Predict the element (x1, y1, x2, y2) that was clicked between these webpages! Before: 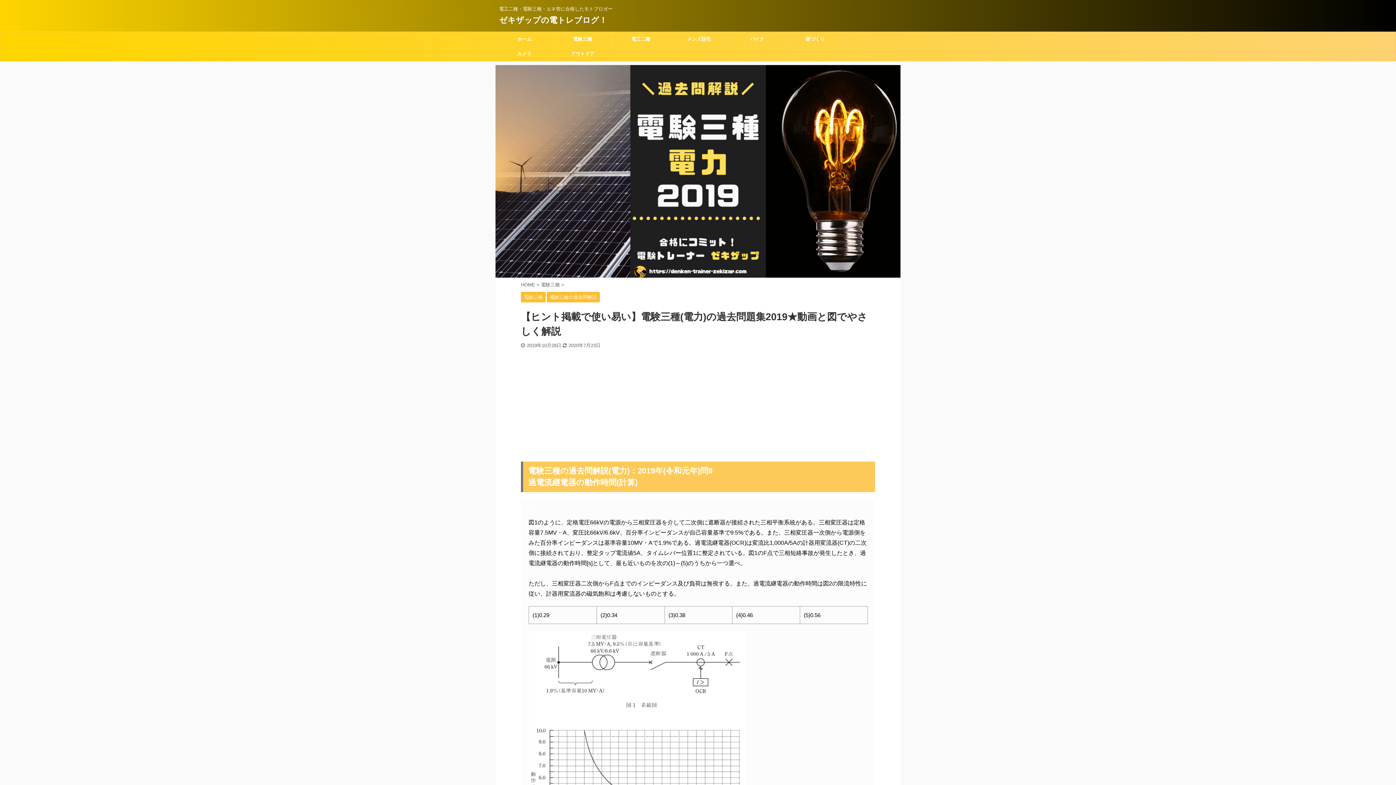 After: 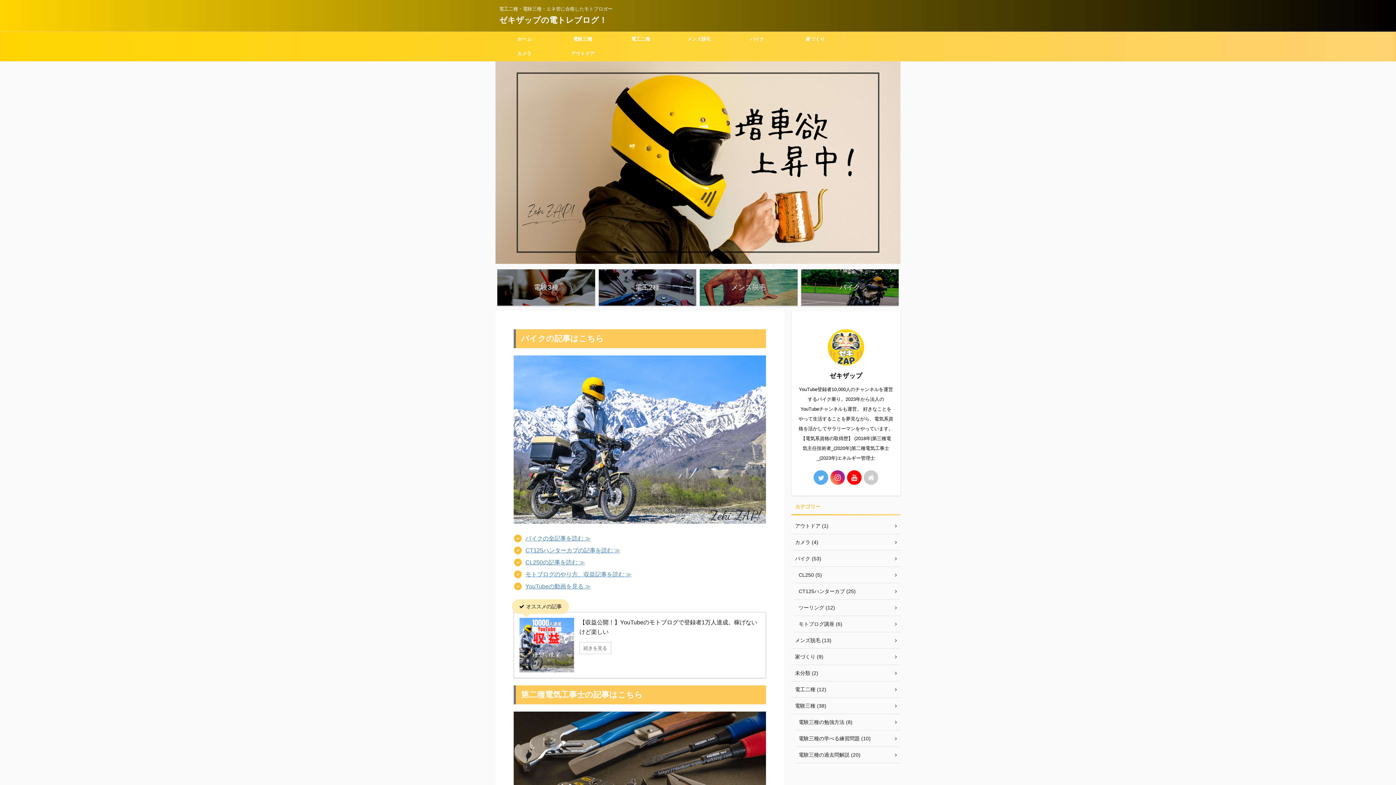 Action: bbox: (521, 282, 536, 287) label: HOME 